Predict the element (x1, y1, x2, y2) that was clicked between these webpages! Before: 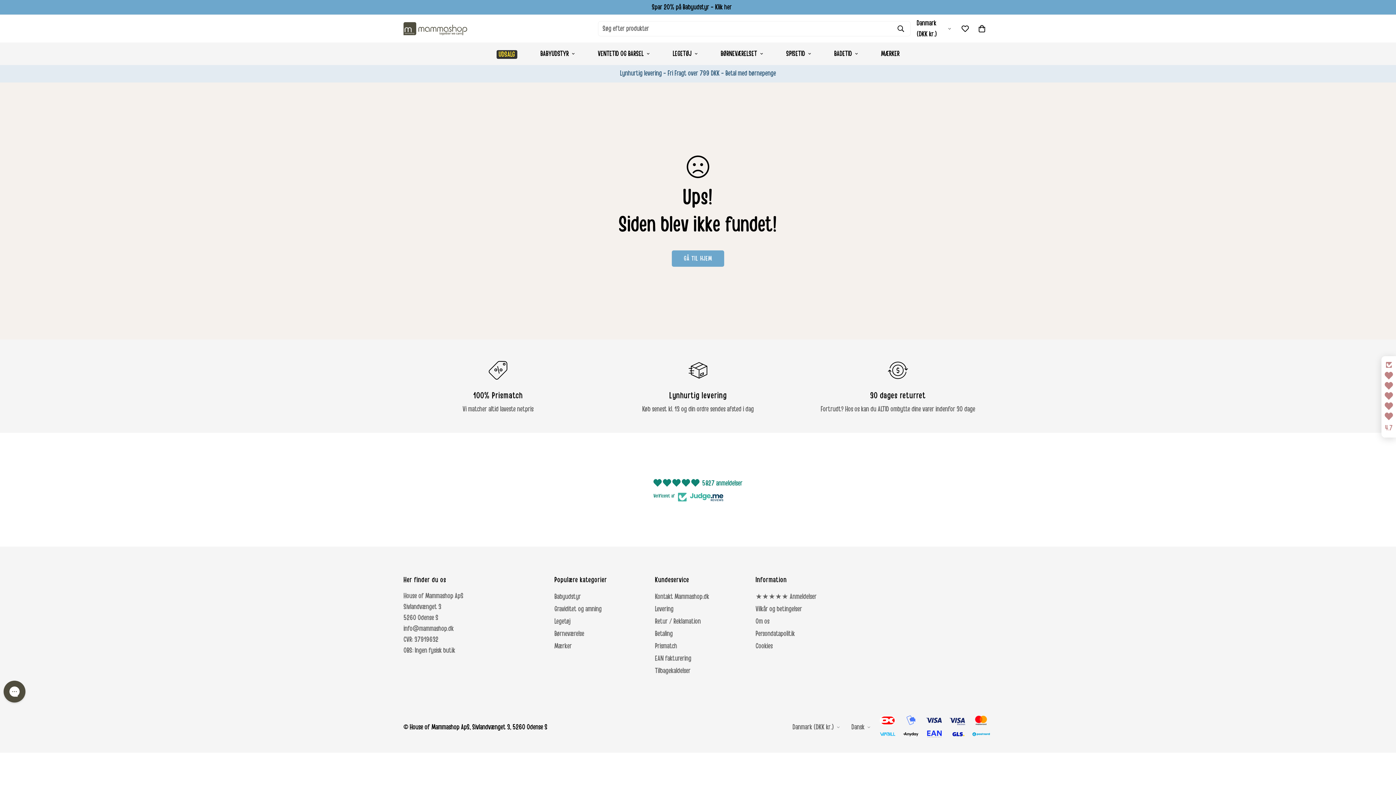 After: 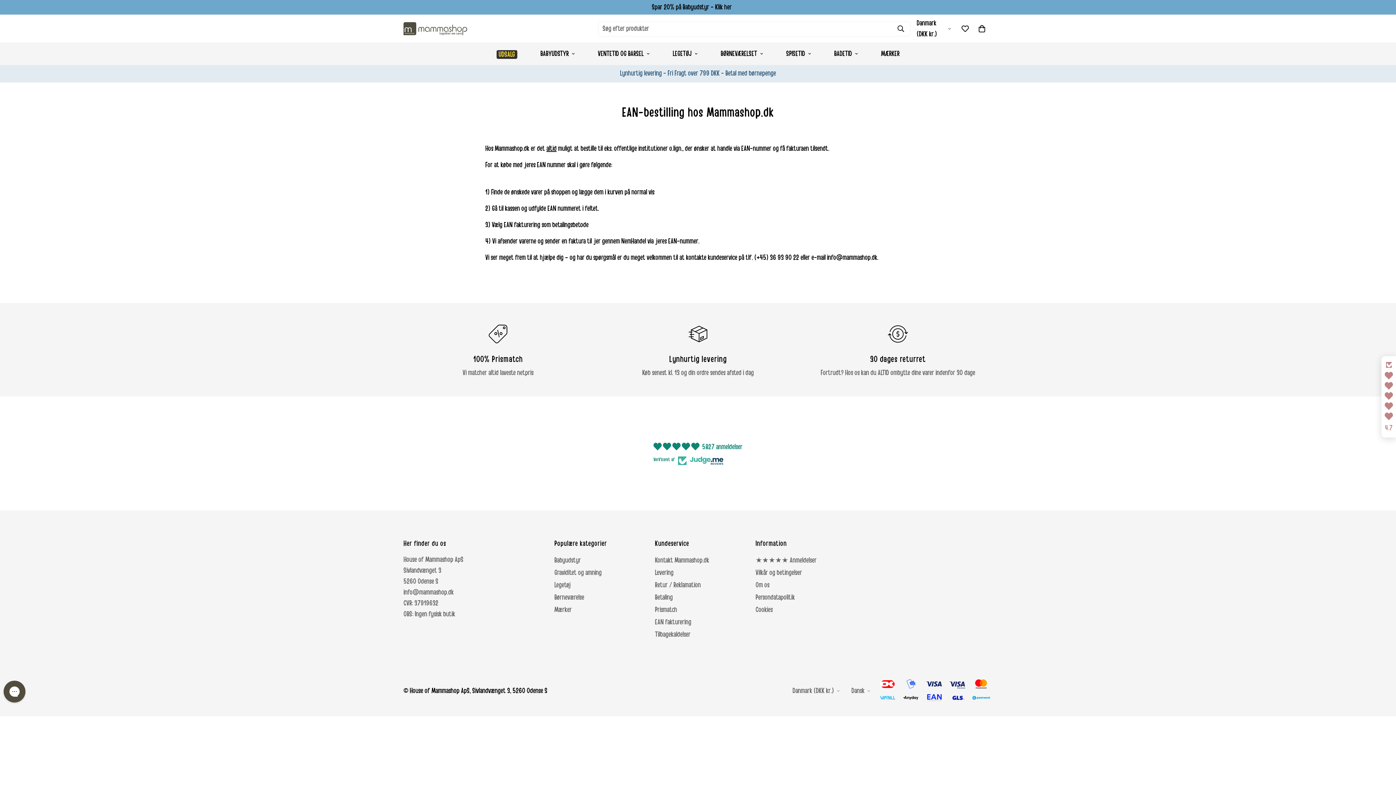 Action: bbox: (655, 655, 691, 662) label: EAN fakturering